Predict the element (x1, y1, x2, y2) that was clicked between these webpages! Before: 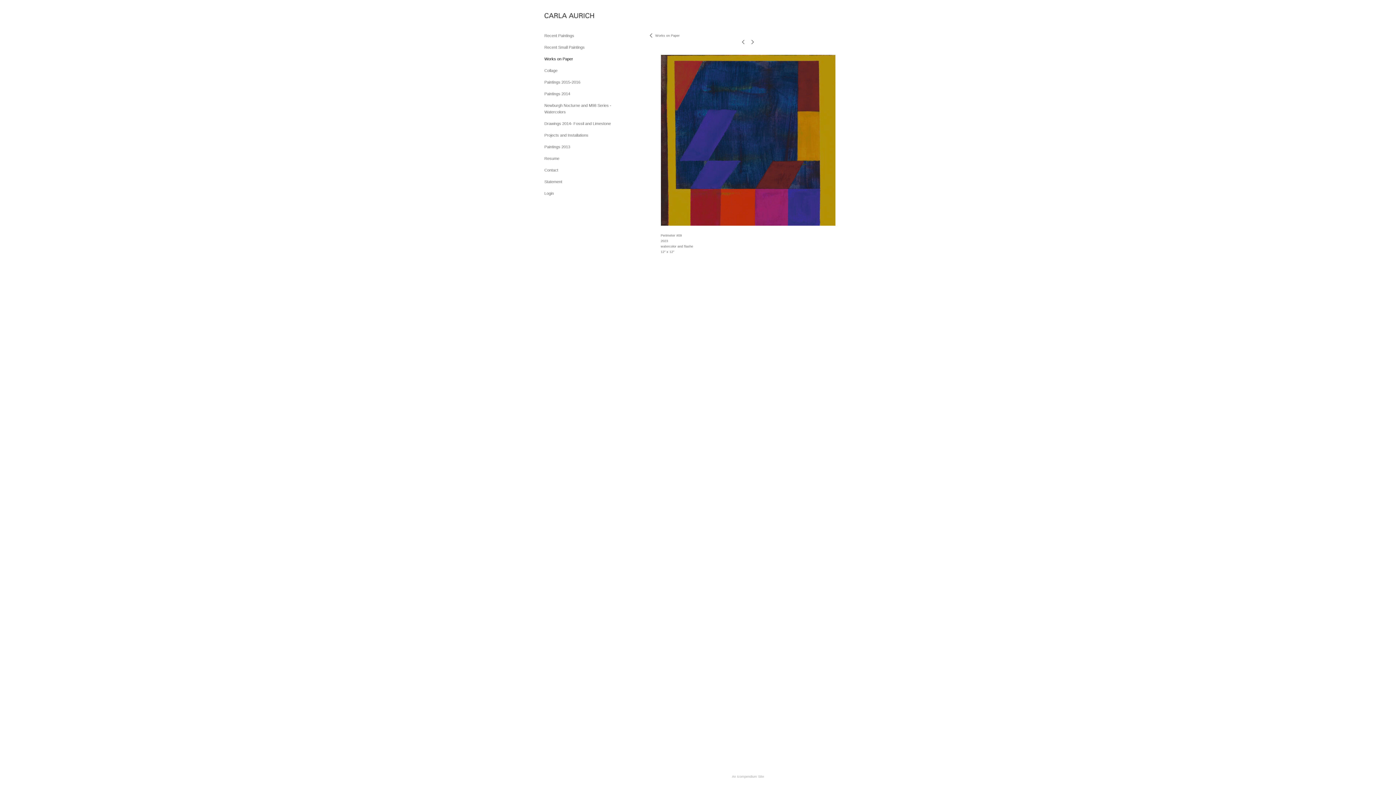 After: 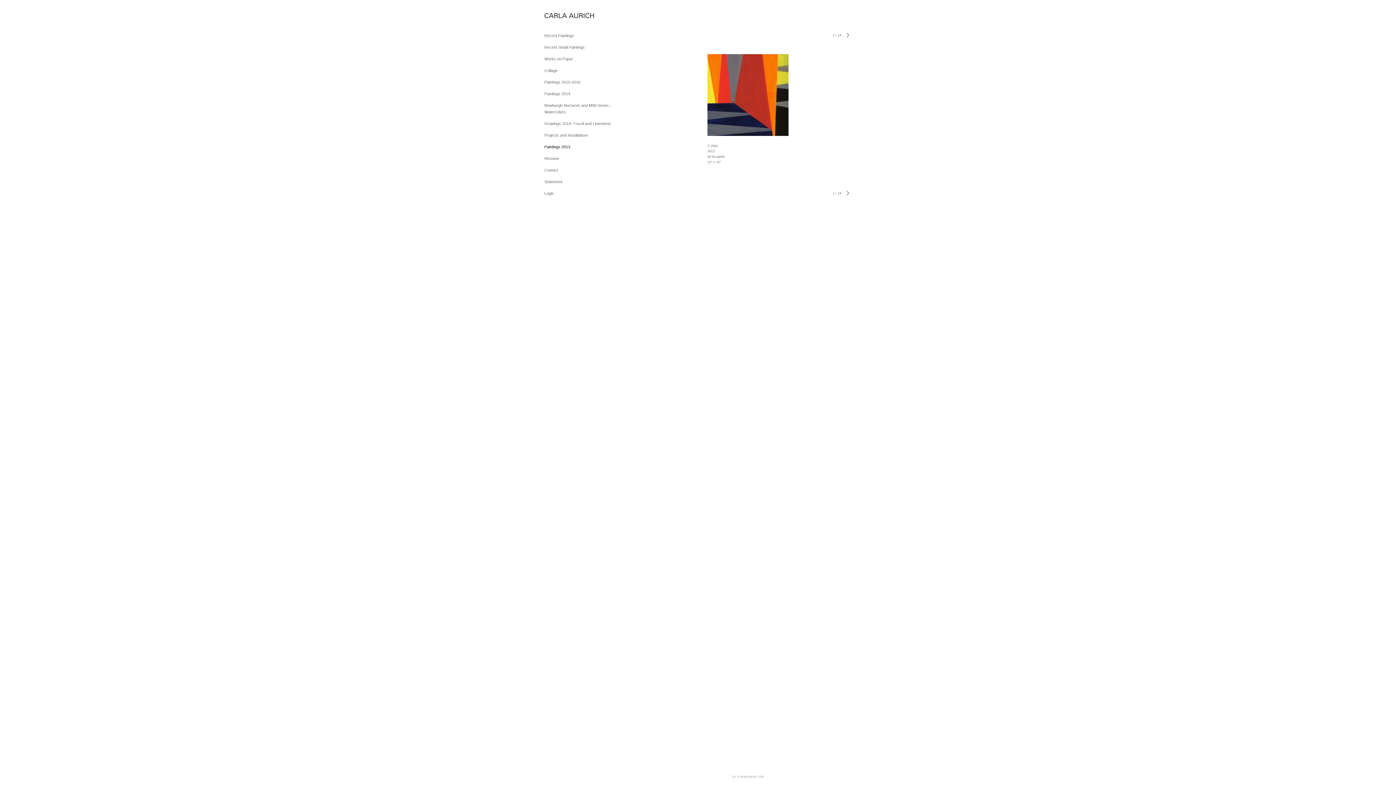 Action: bbox: (544, 144, 570, 149) label: Paintings 2013